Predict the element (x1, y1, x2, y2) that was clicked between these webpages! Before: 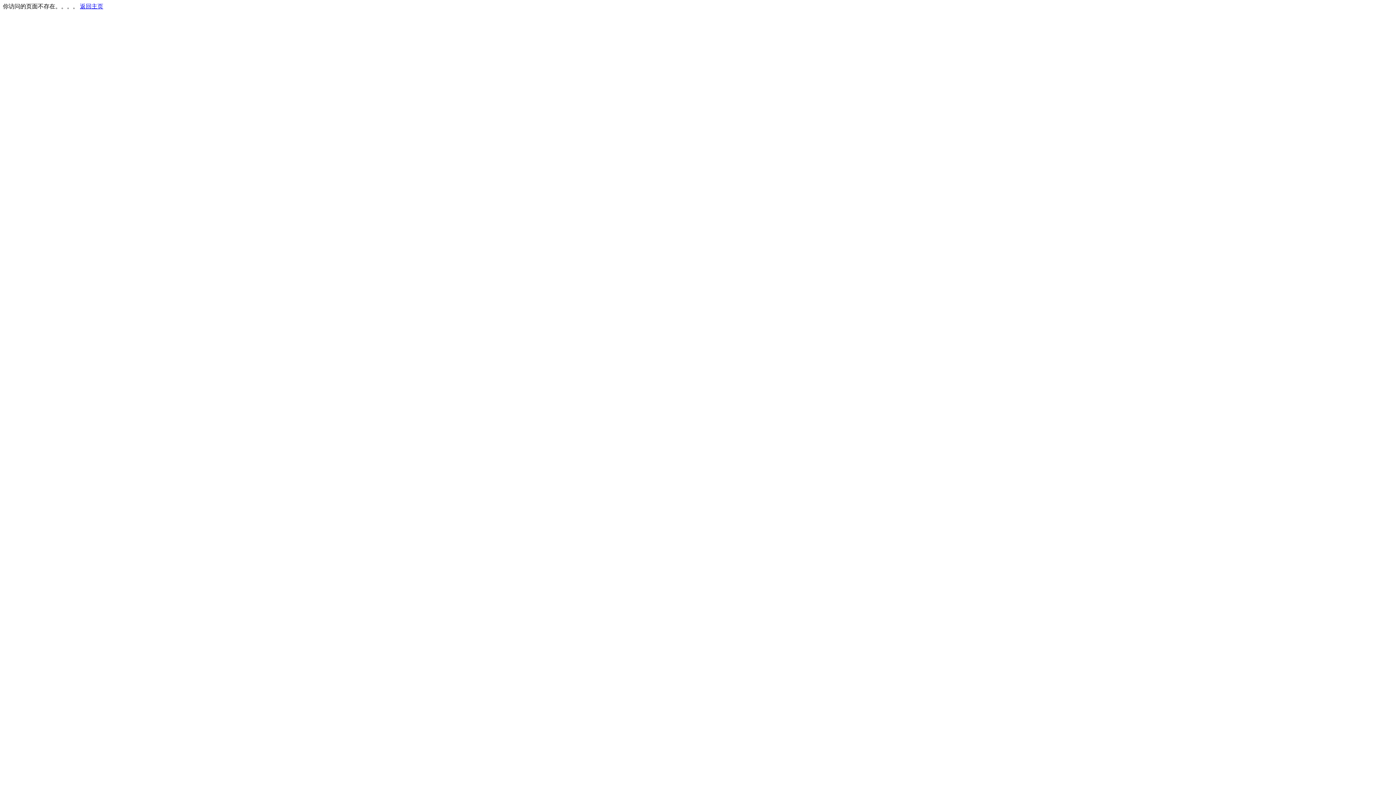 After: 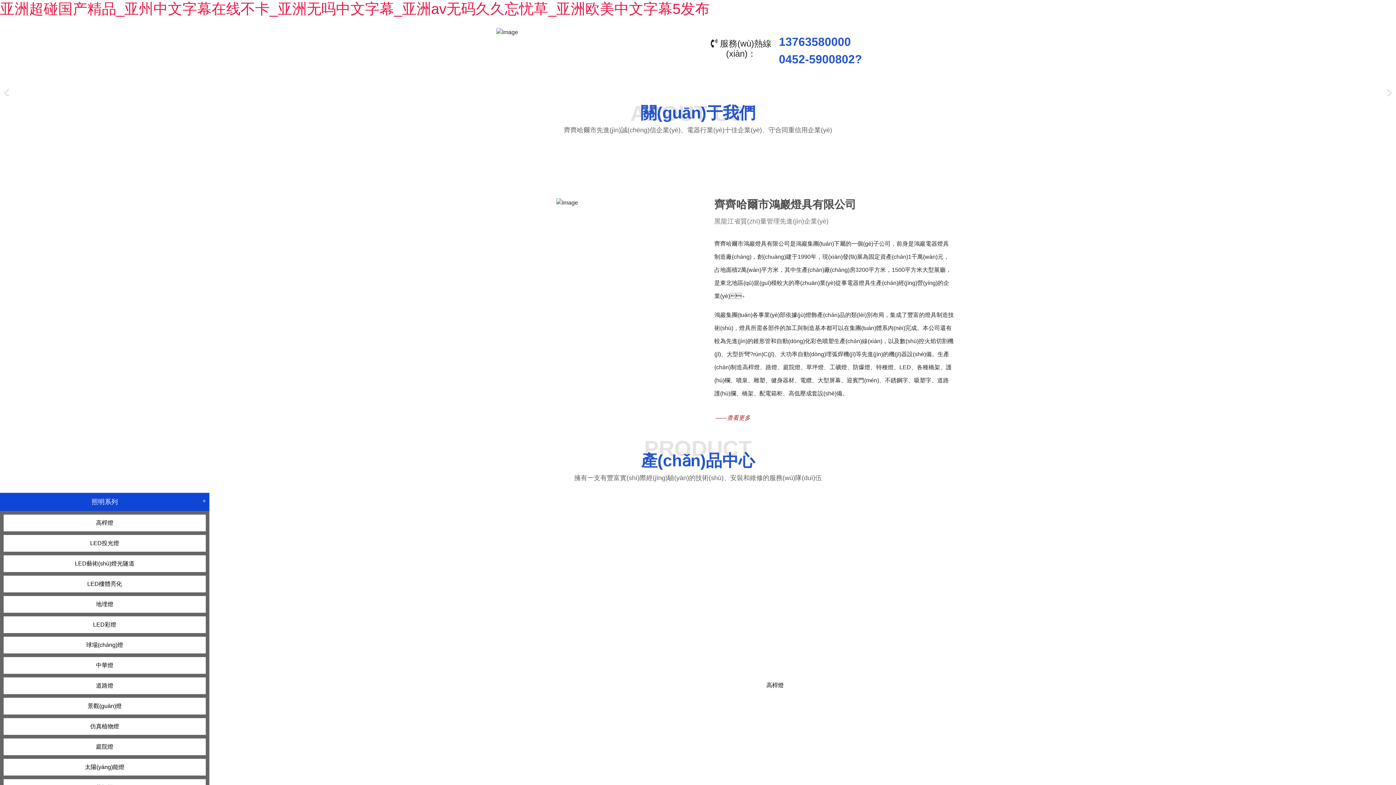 Action: label: 返回主页 bbox: (80, 3, 103, 9)